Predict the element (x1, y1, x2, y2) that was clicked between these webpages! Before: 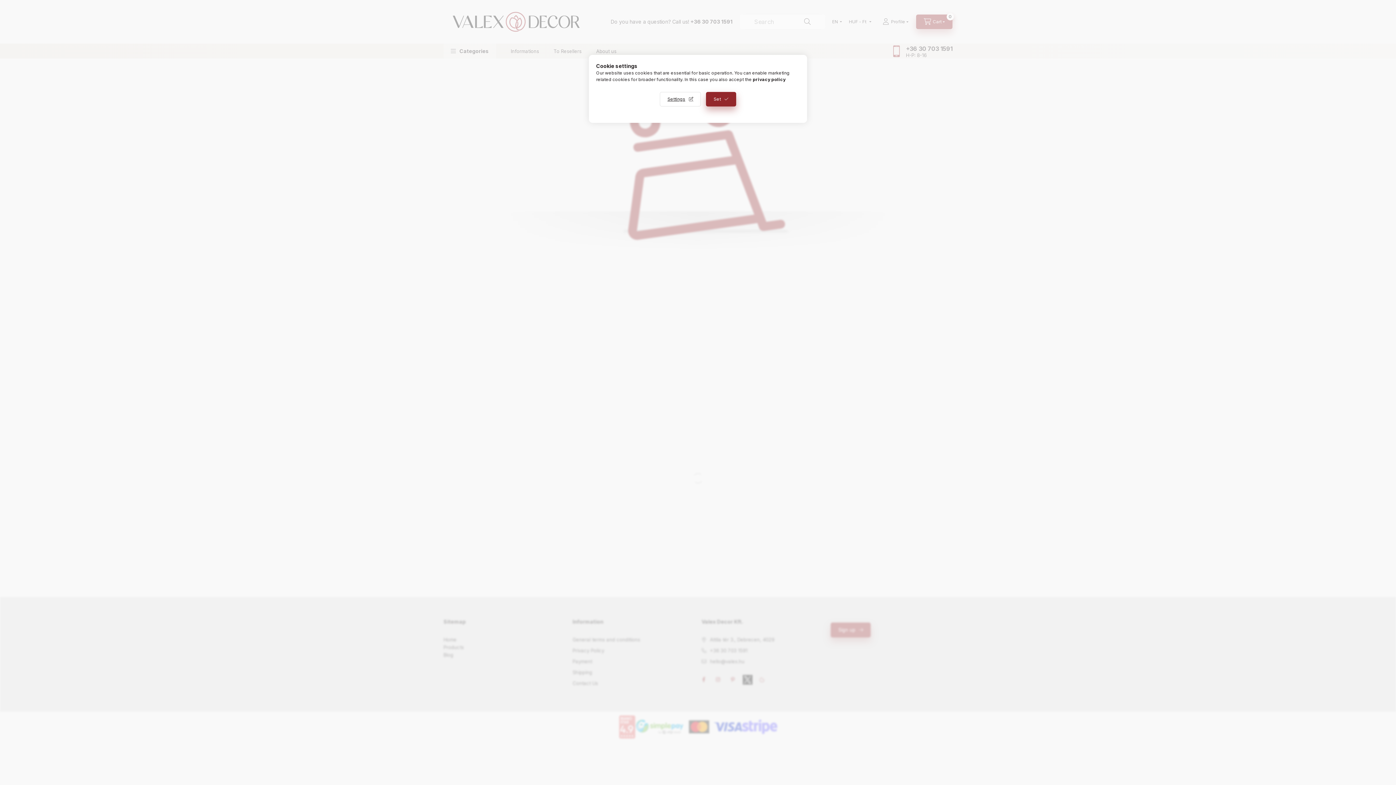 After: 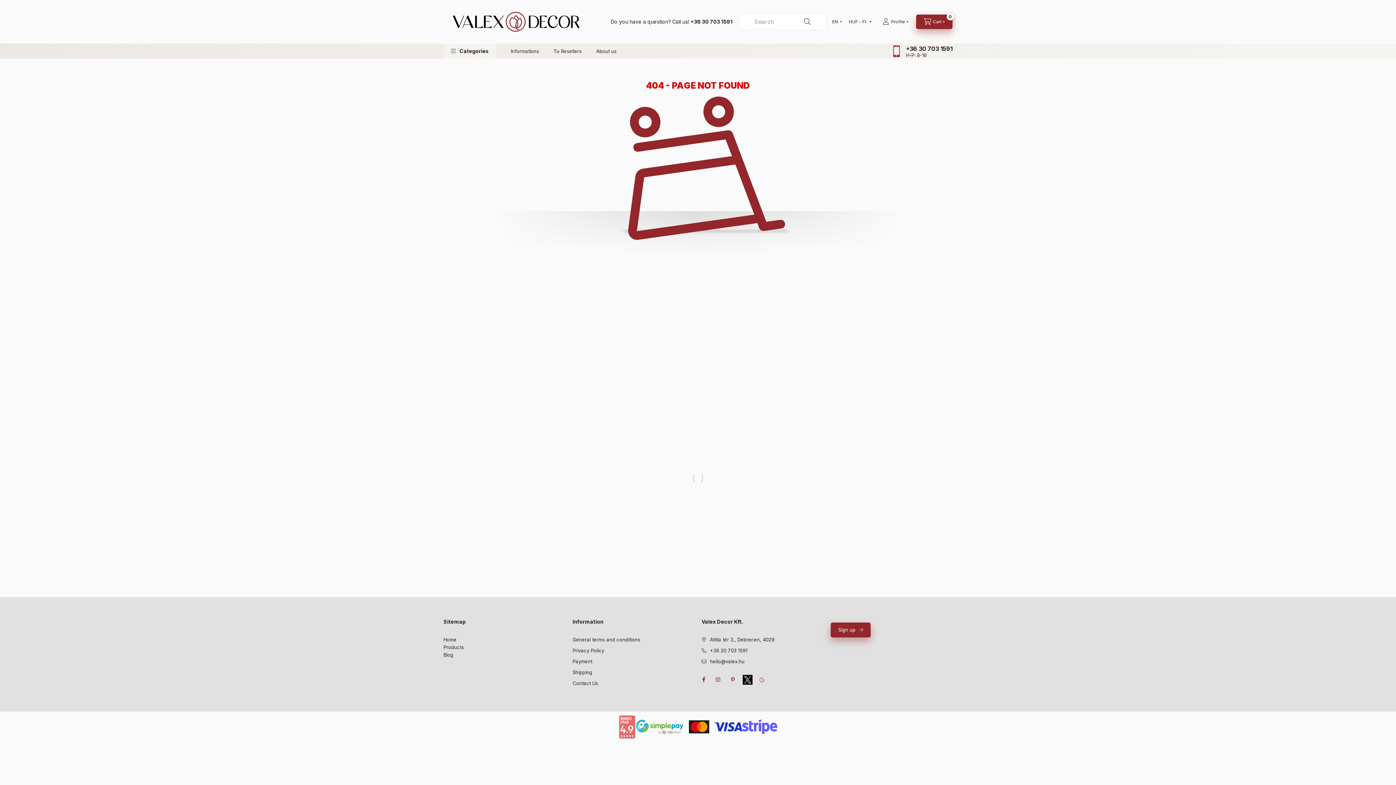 Action: bbox: (706, 92, 736, 106) label: Set